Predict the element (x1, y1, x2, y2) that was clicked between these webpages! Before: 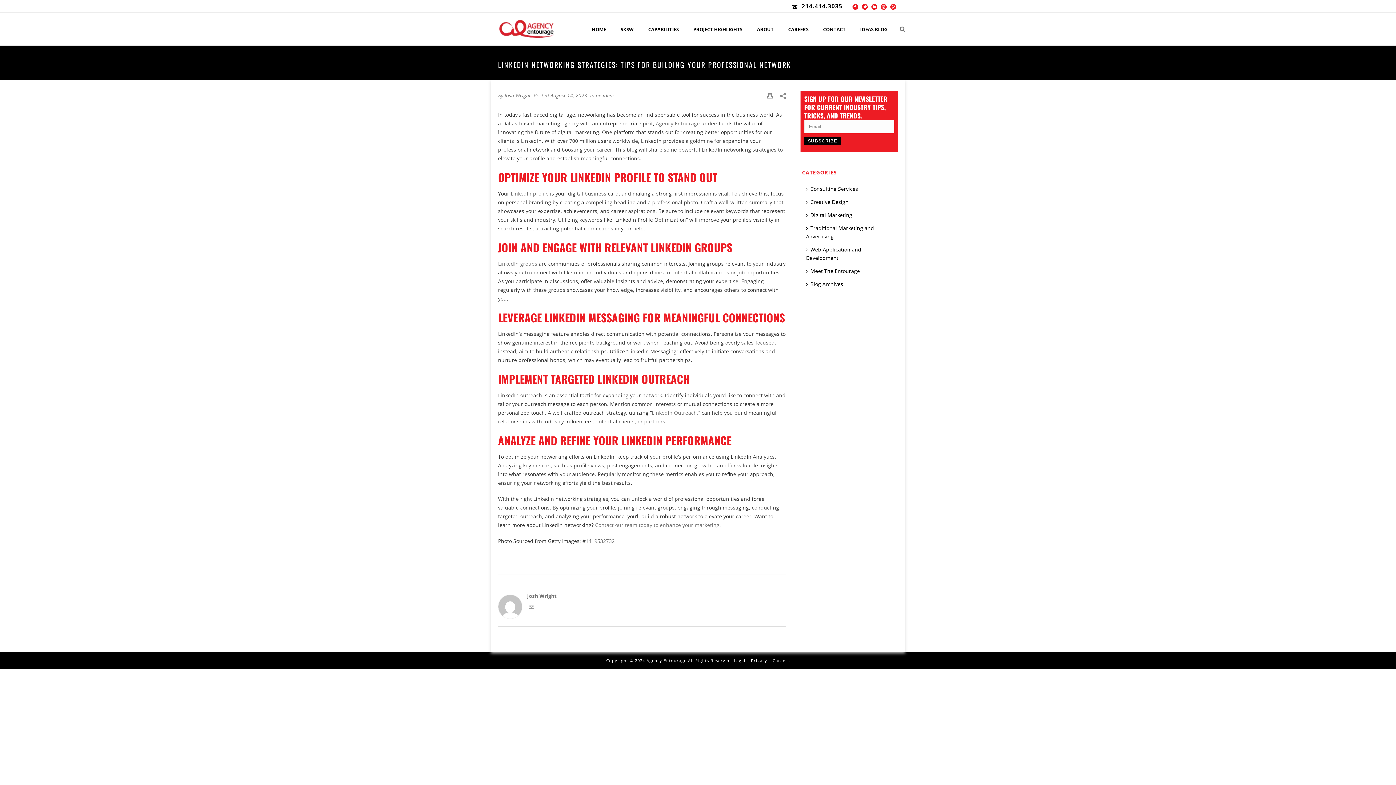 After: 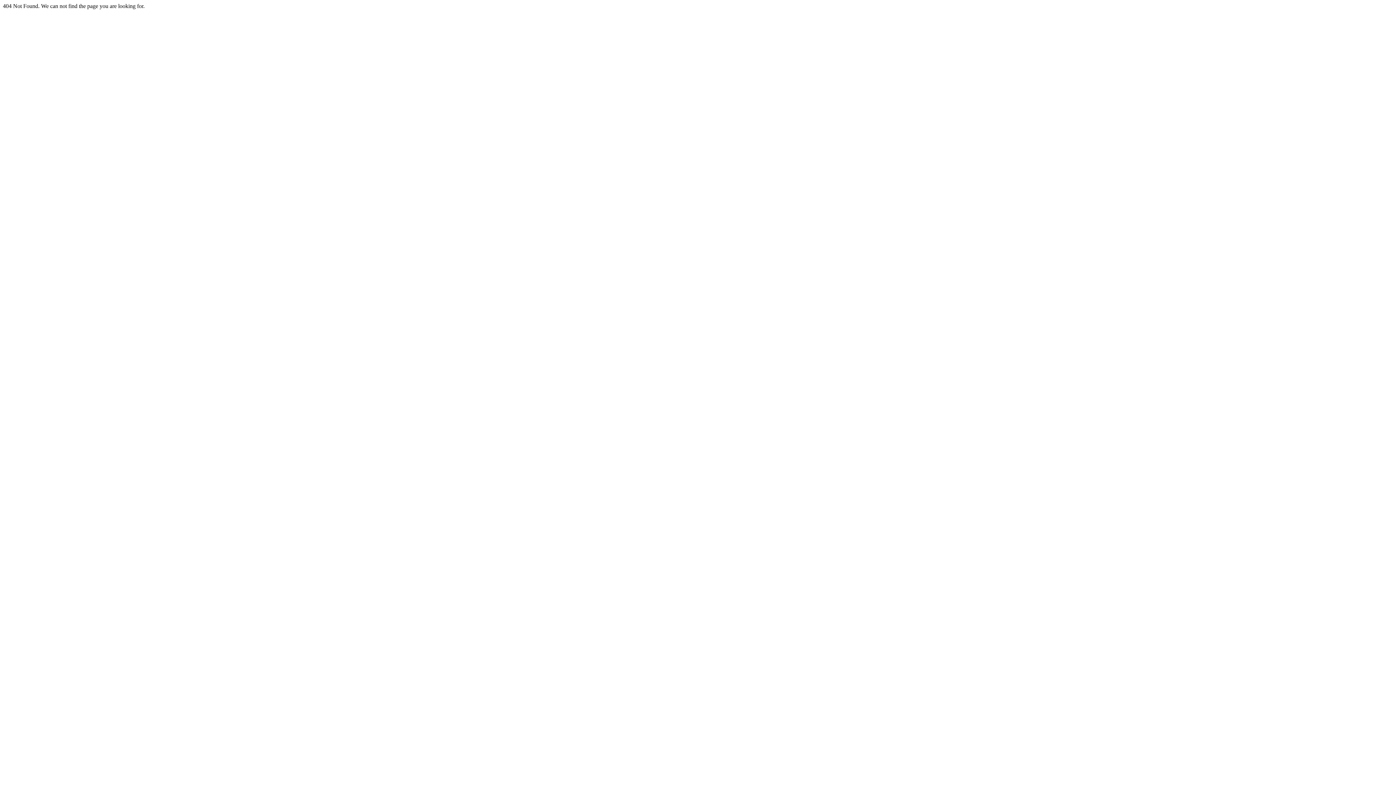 Action: label: Consulting Services bbox: (802, 182, 861, 195)